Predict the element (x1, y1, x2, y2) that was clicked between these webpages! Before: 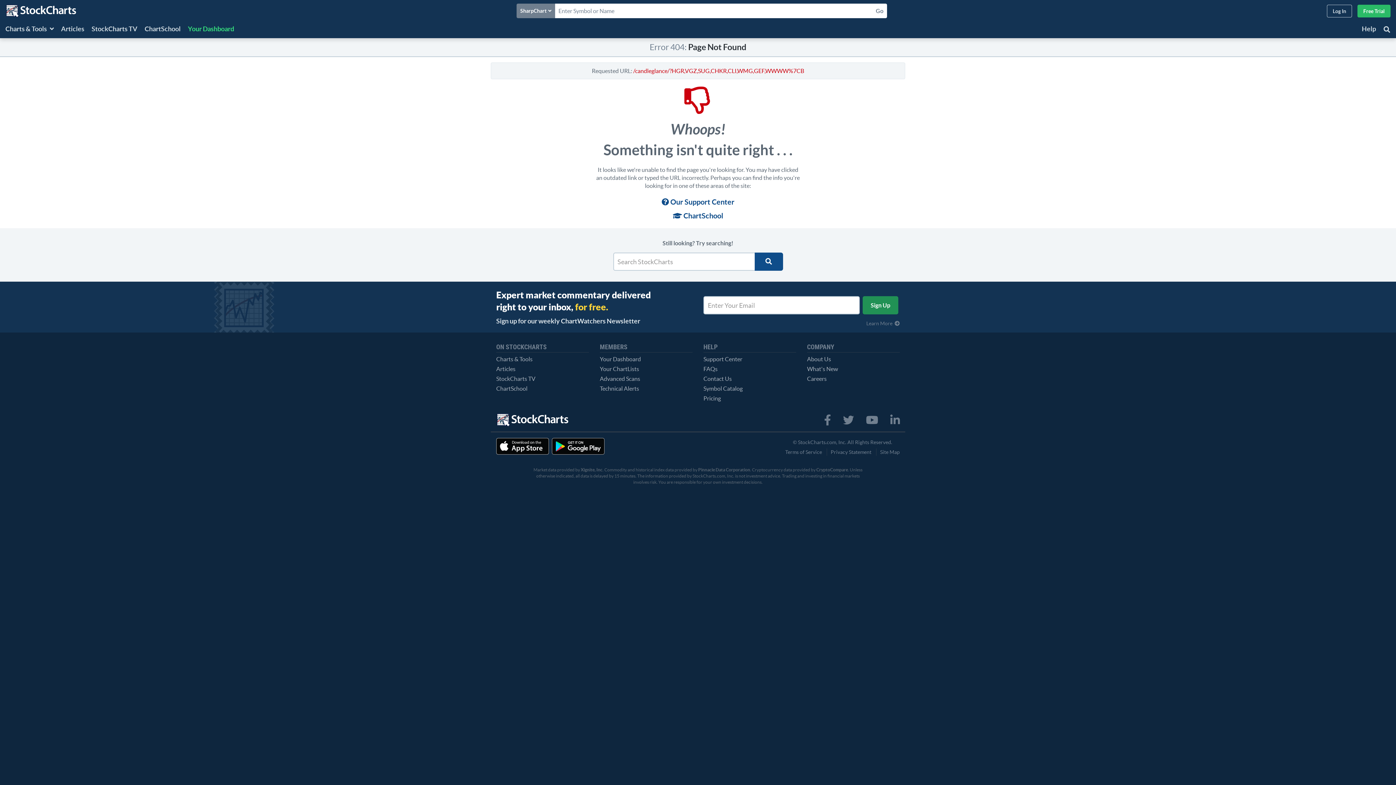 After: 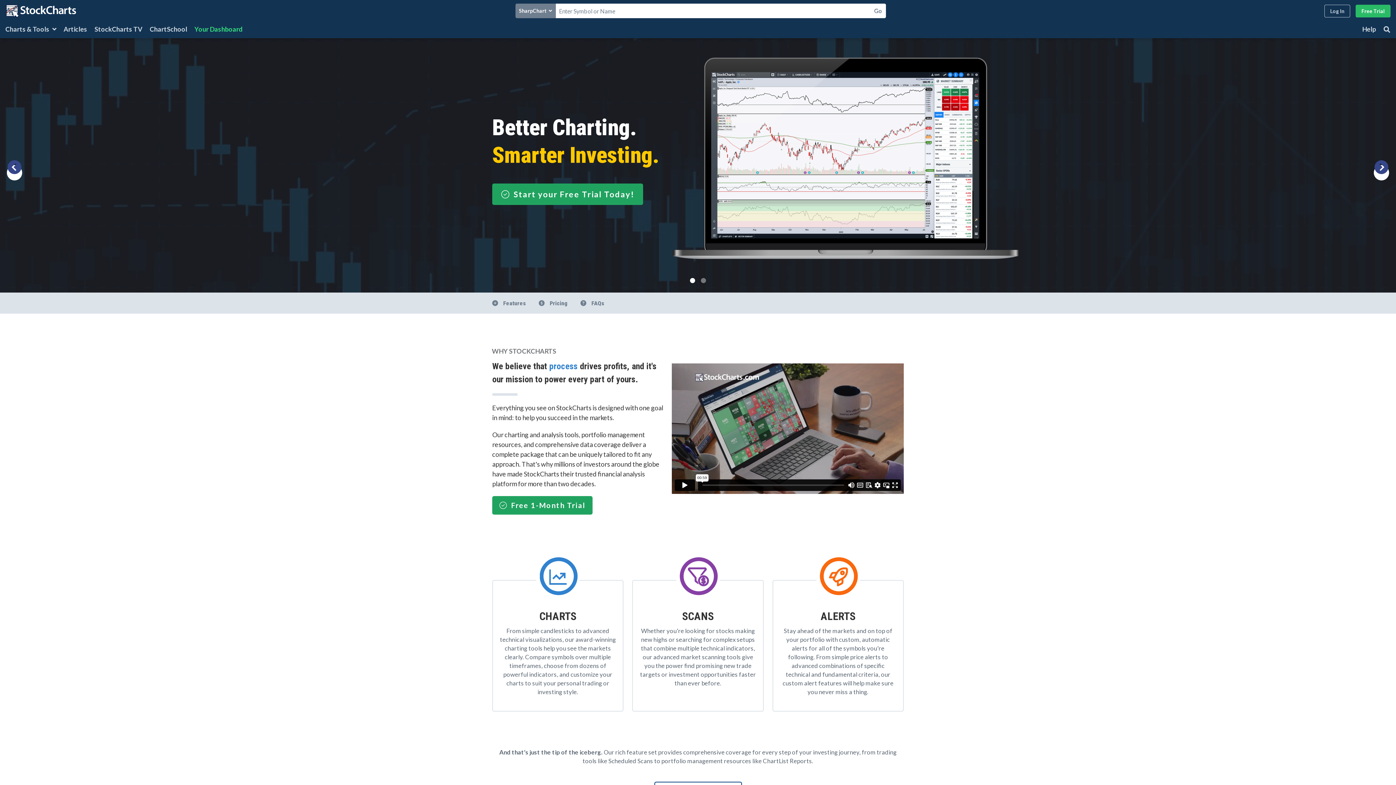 Action: bbox: (496, 416, 569, 422)